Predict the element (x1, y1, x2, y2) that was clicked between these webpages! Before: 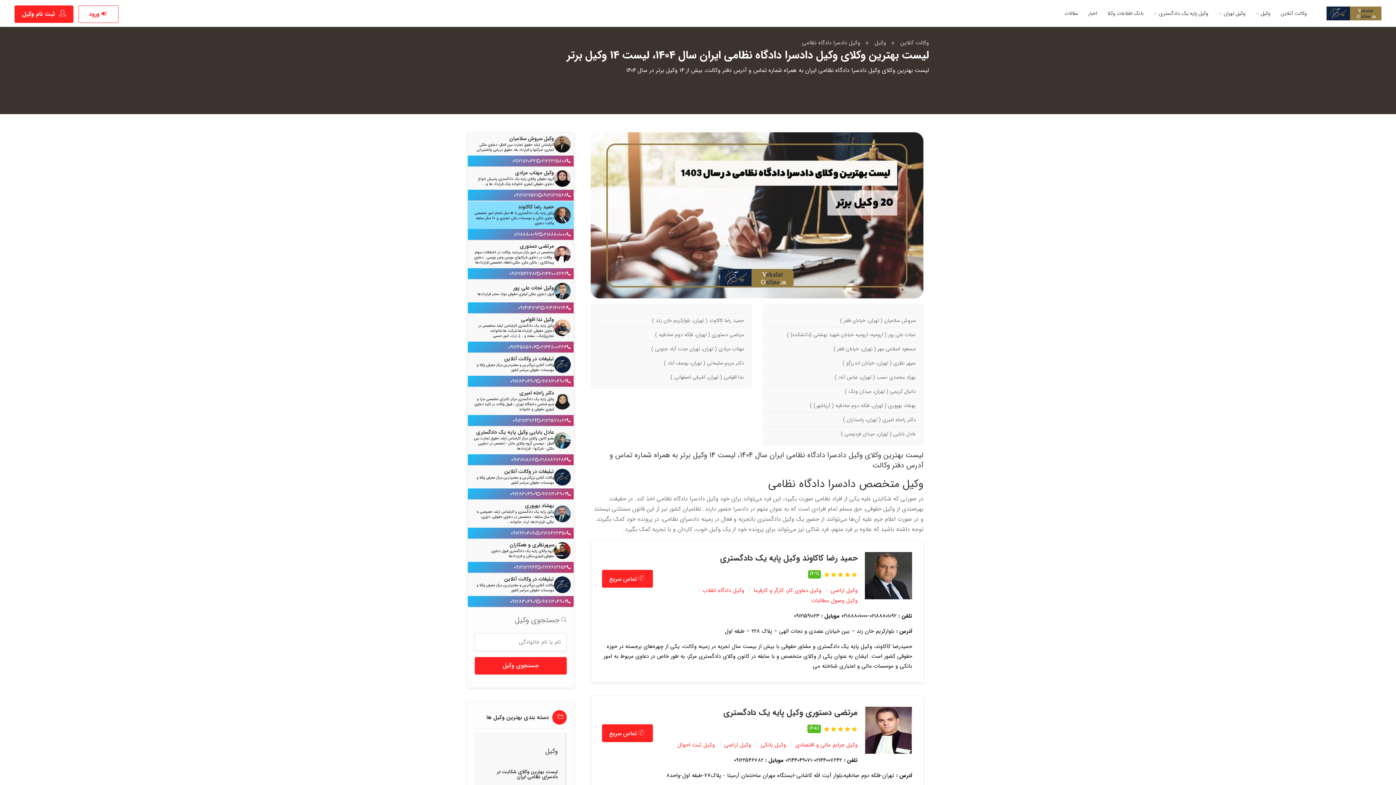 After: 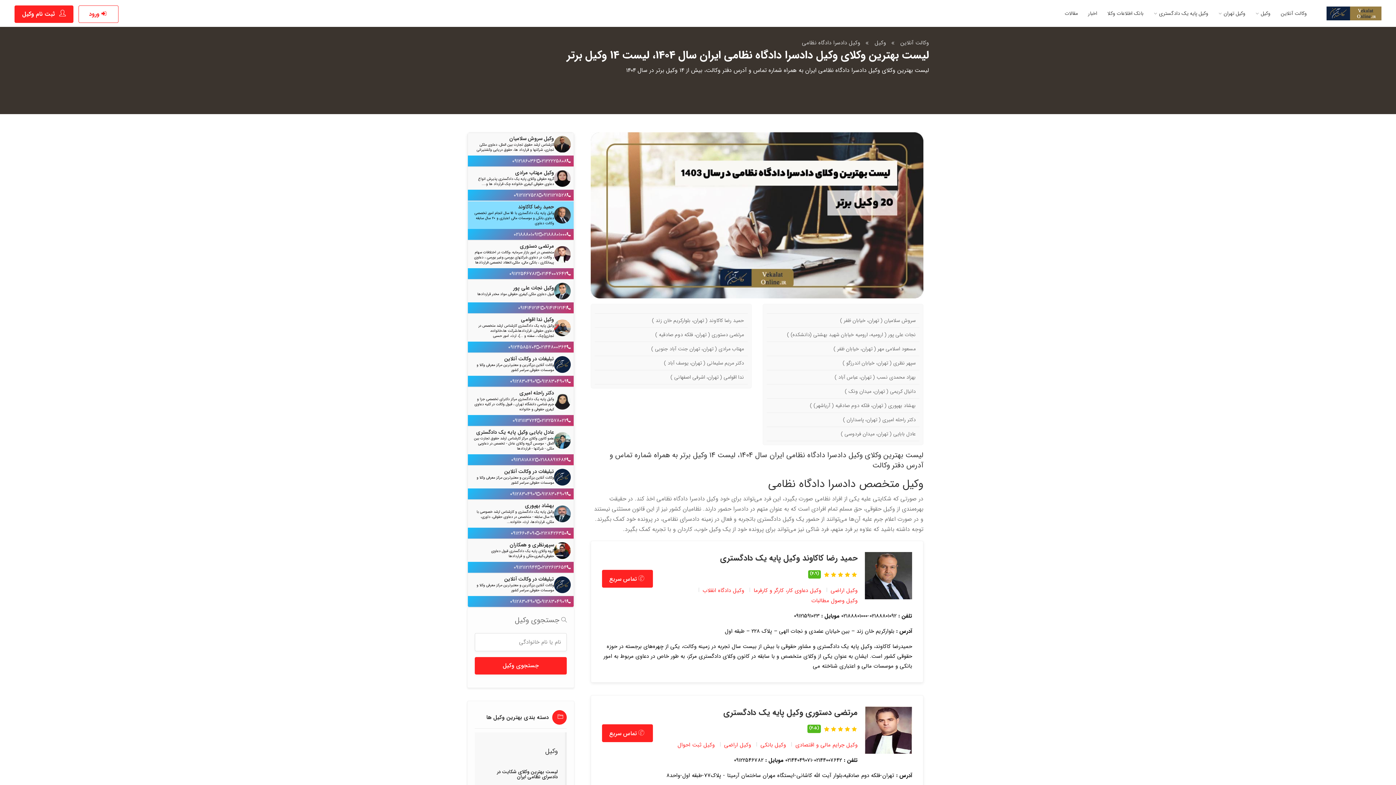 Action: label: 09124585704 bbox: (508, 344, 538, 349)